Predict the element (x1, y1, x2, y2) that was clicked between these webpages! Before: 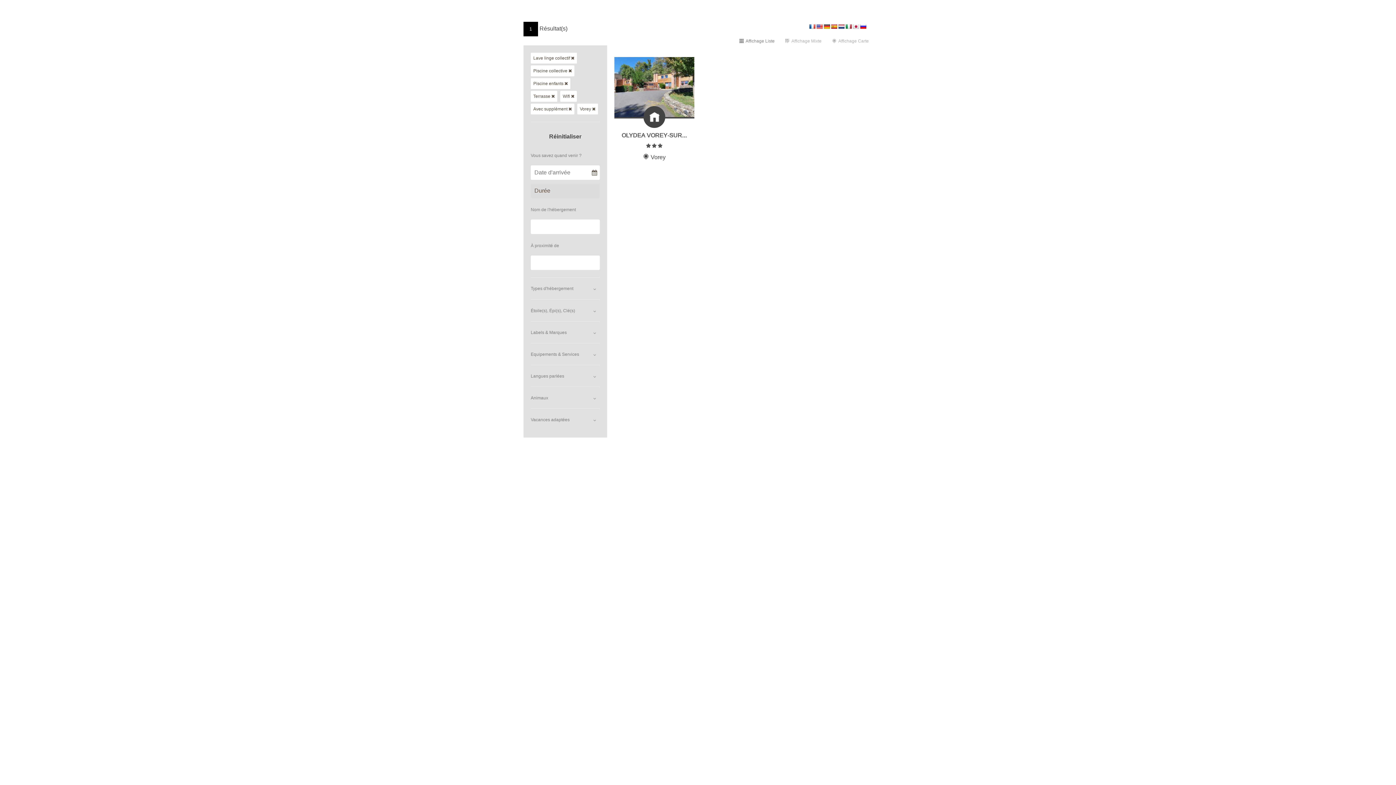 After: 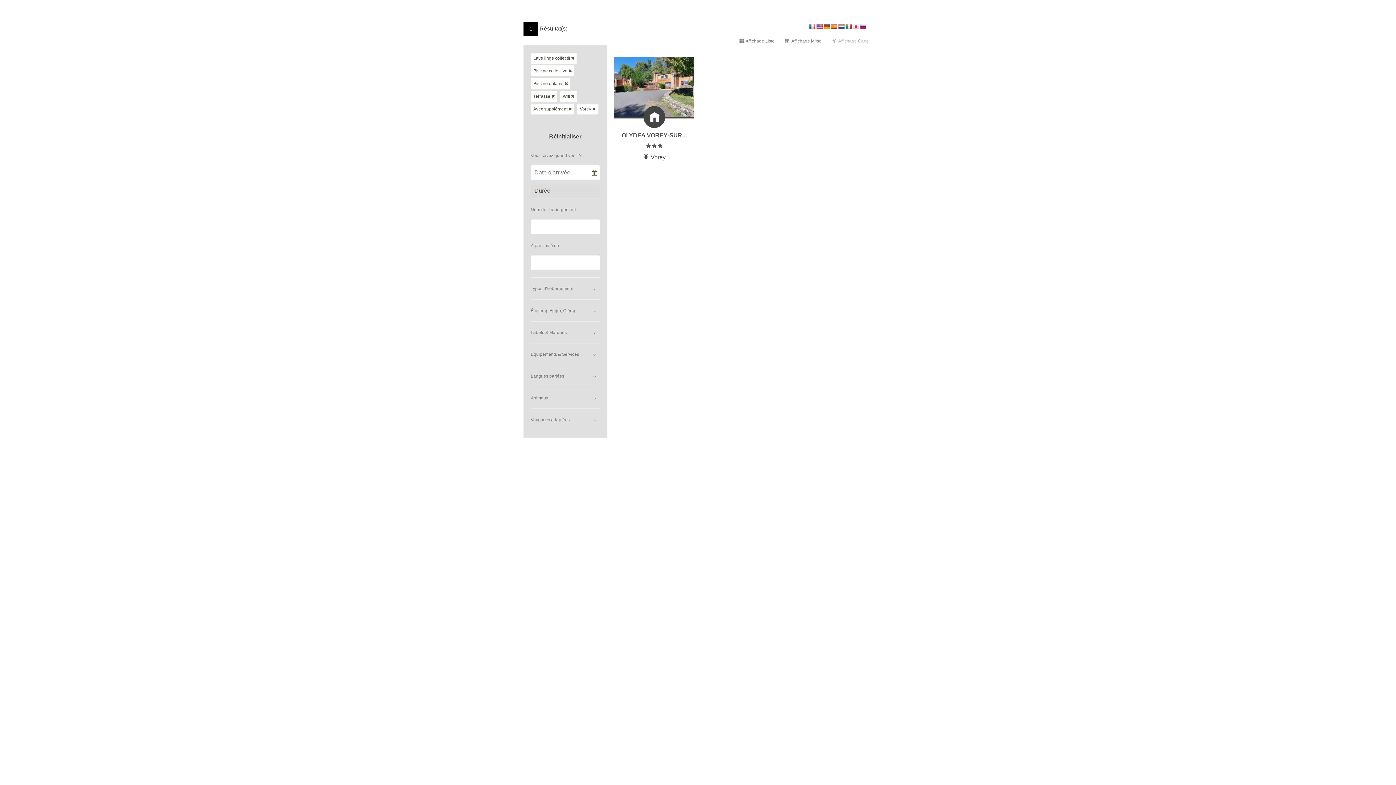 Action: label: Affichage Mixte bbox: (791, 38, 821, 43)